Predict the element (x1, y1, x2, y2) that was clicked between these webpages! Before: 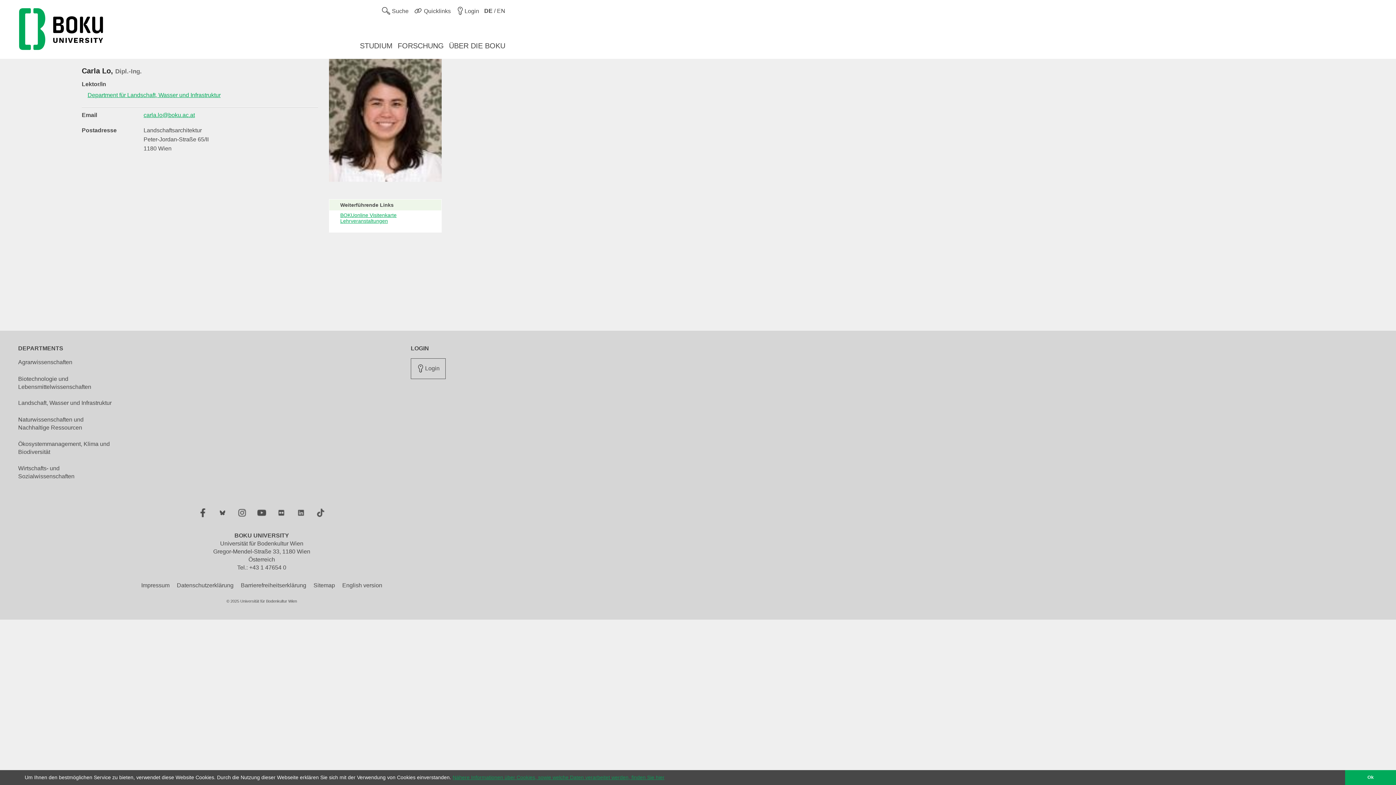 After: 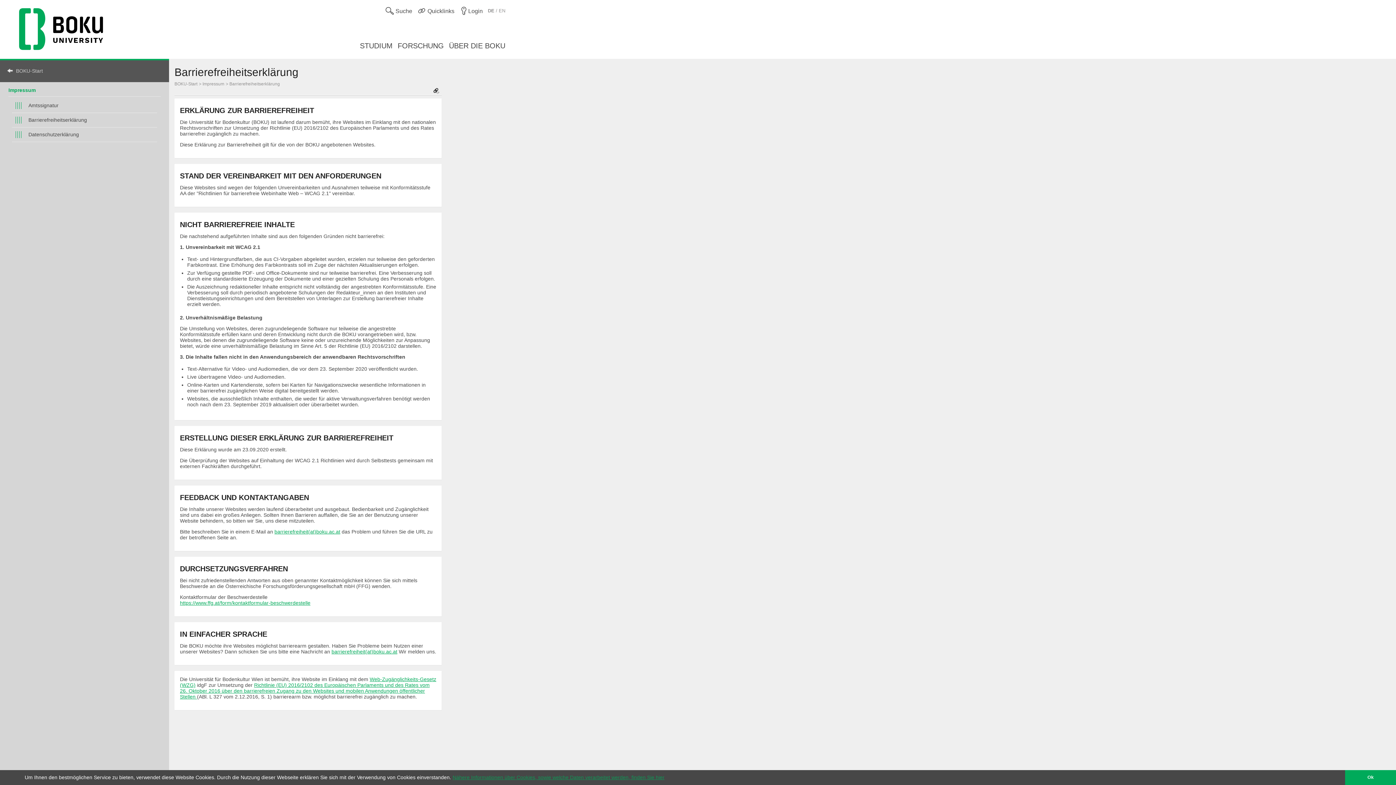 Action: label: Barrierefreiheitserklärung bbox: (240, 581, 306, 590)